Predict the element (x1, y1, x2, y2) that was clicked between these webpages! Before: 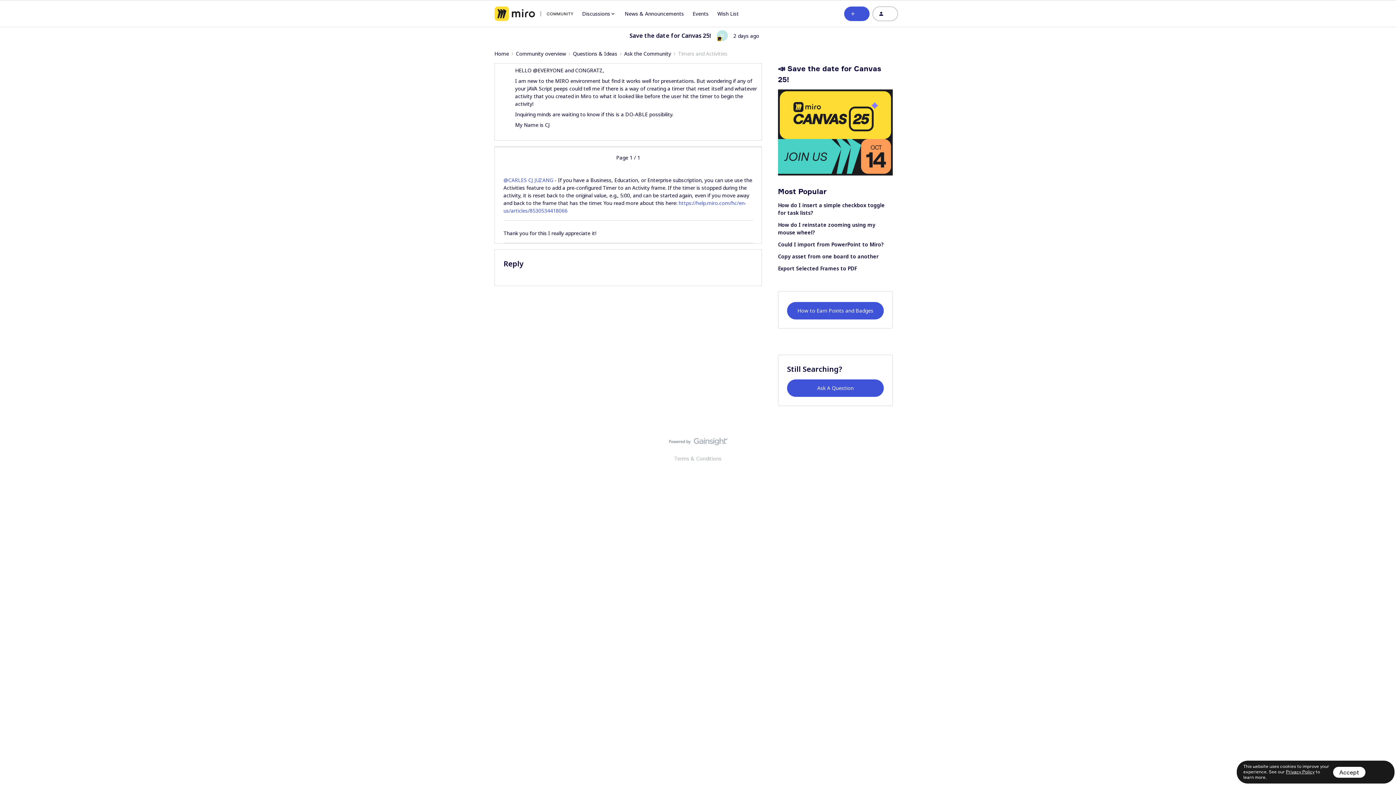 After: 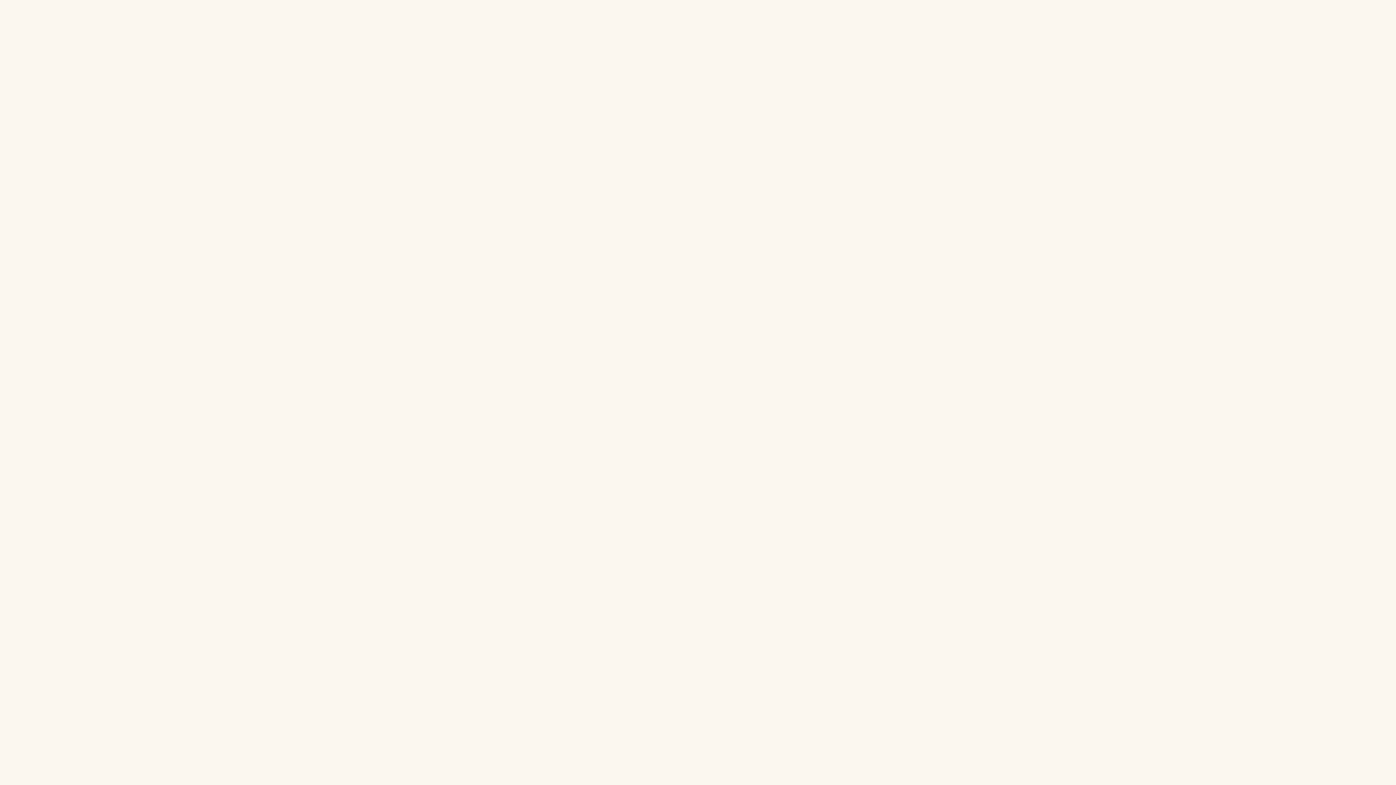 Action: bbox: (872, 6, 898, 20)